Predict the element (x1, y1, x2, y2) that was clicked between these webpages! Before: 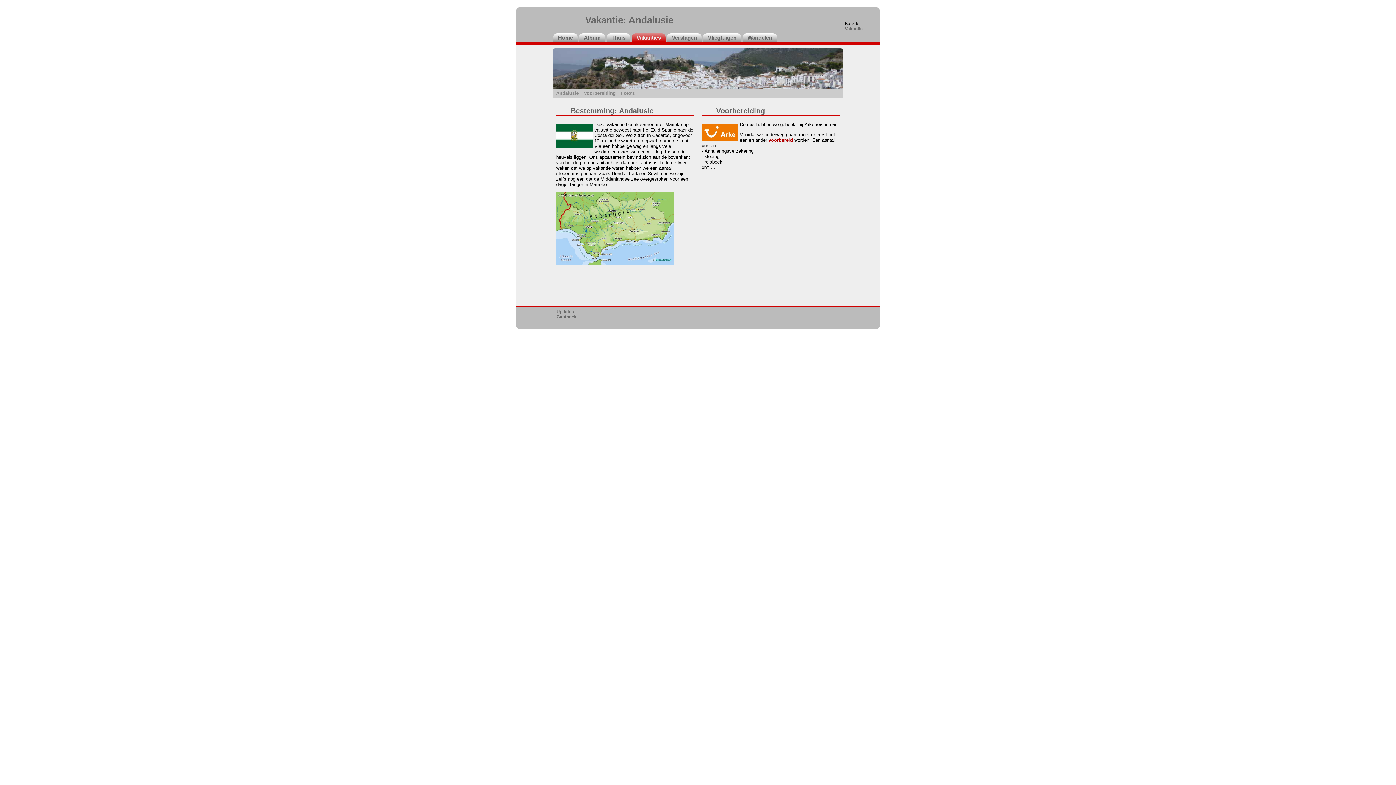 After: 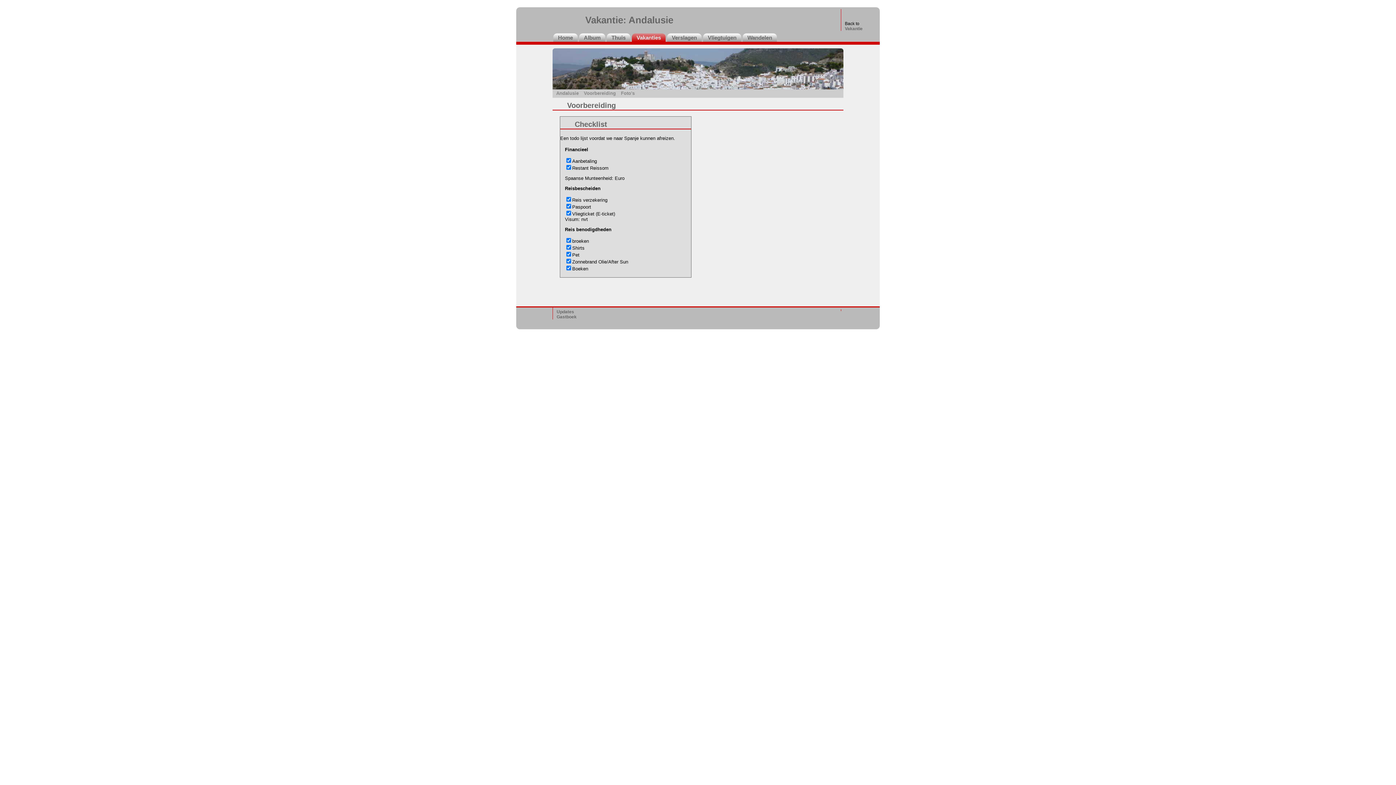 Action: label: Voorbereiding bbox: (582, 90, 617, 95)